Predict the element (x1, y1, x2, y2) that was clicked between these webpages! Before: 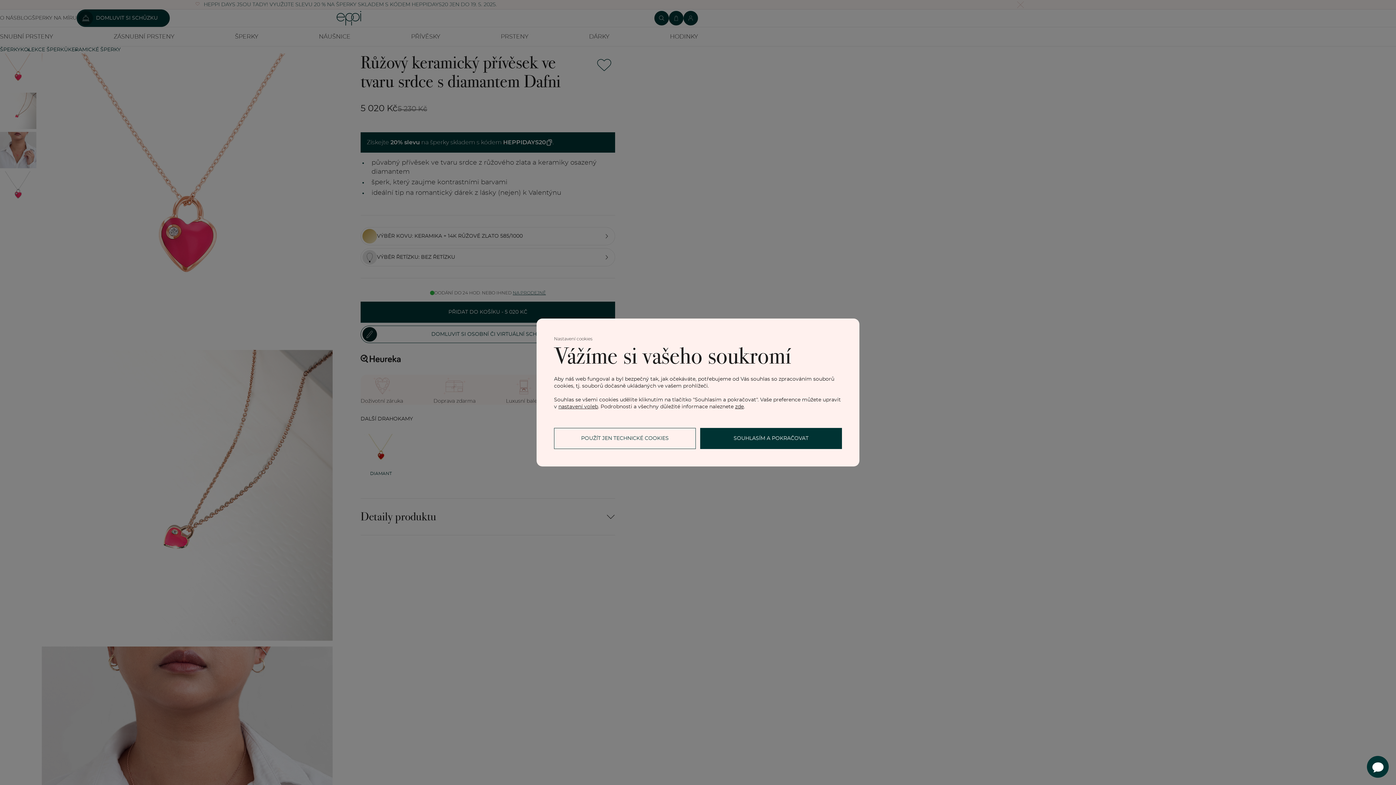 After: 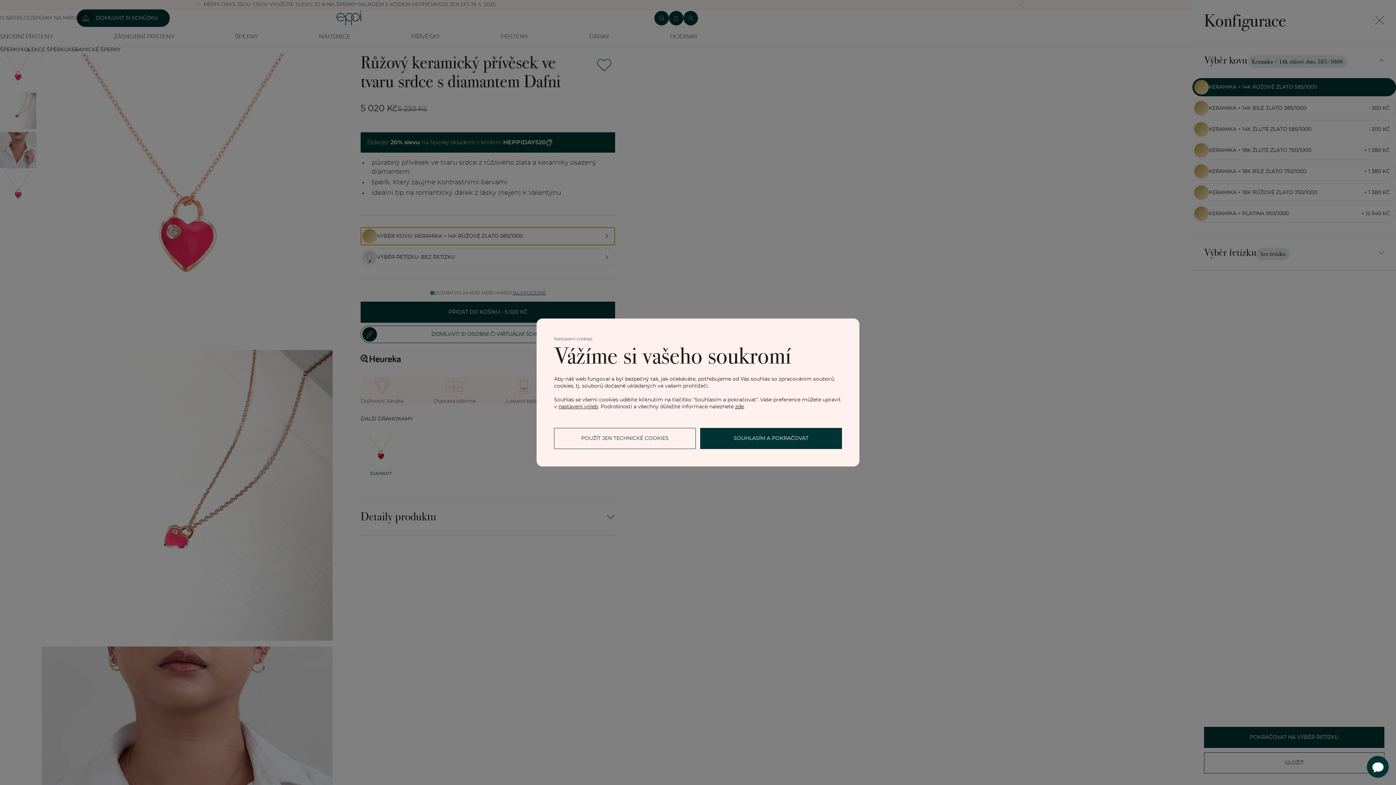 Action: label: VÝBĚR KOVU: KERAMIKA + 14K RŮŽOVÉ ZLATO 585/1000 bbox: (360, 227, 615, 245)